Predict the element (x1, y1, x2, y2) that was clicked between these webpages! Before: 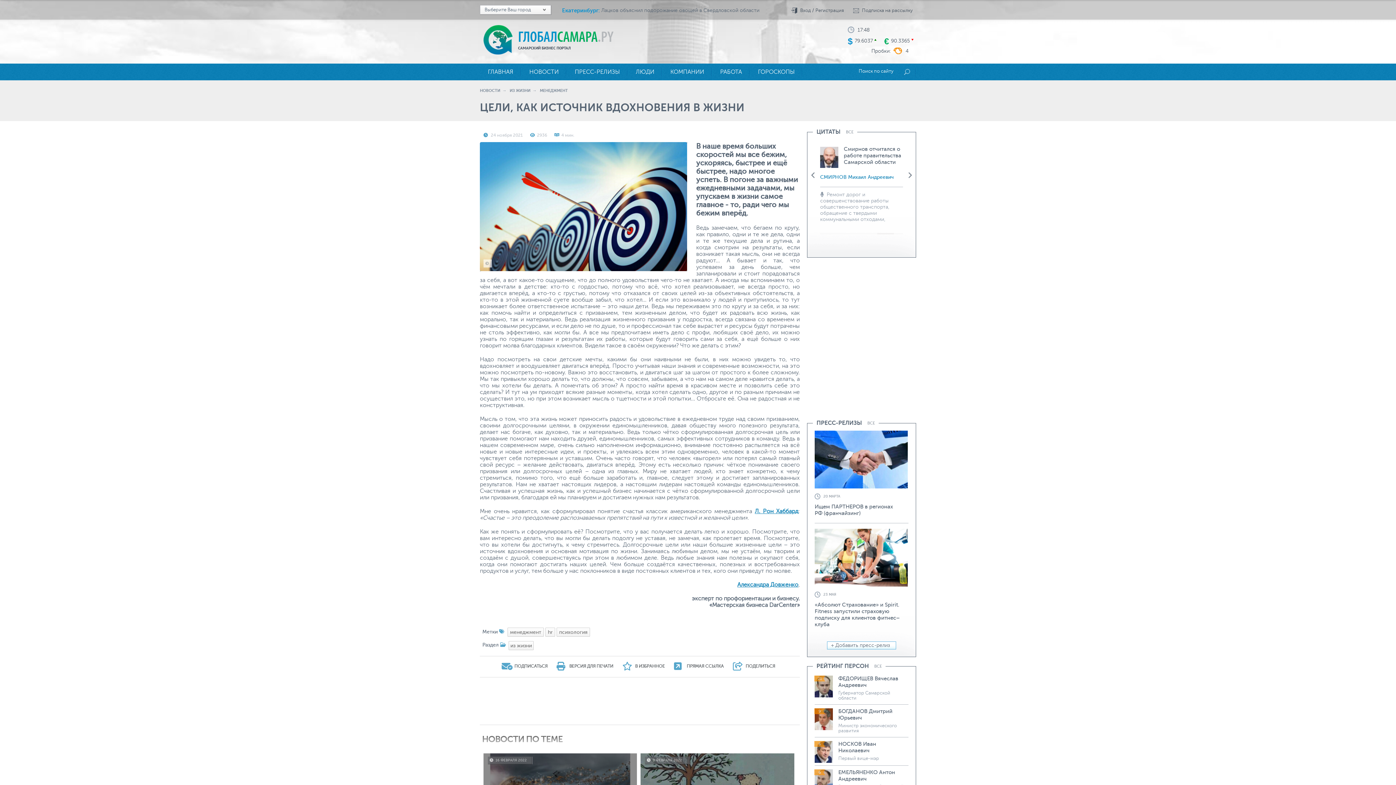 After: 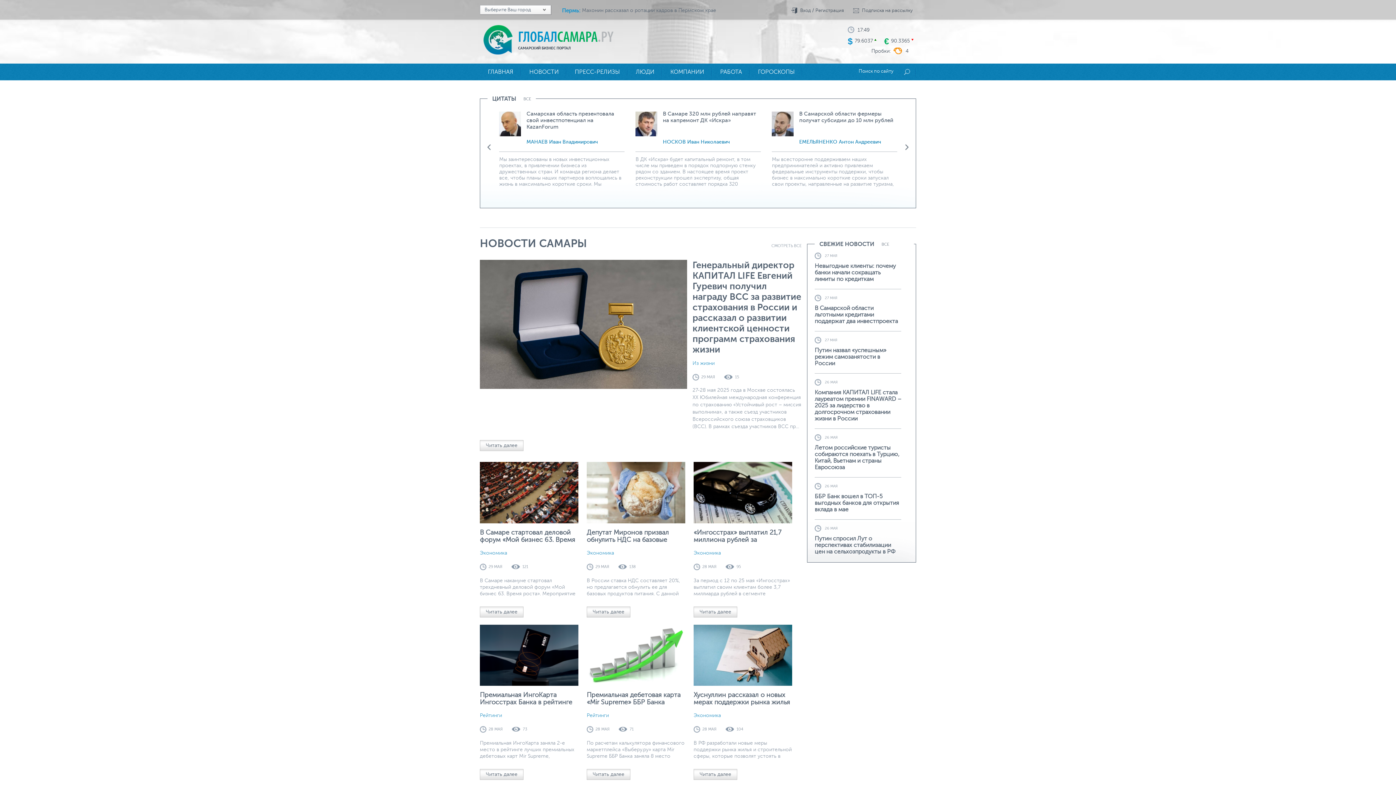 Action: bbox: (518, 45, 570, 50) label: САМАРСКИЙ БИЗНЕС ПОРТАЛ